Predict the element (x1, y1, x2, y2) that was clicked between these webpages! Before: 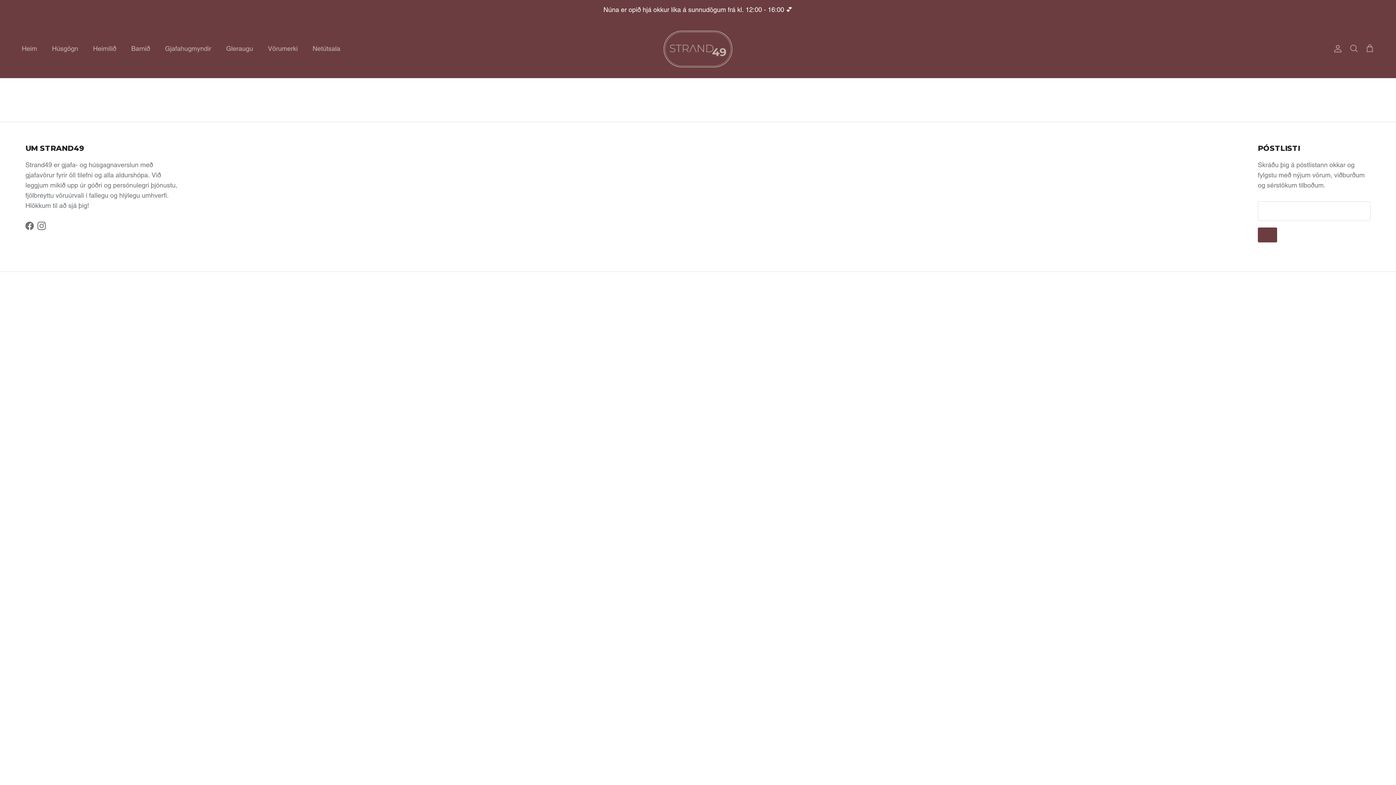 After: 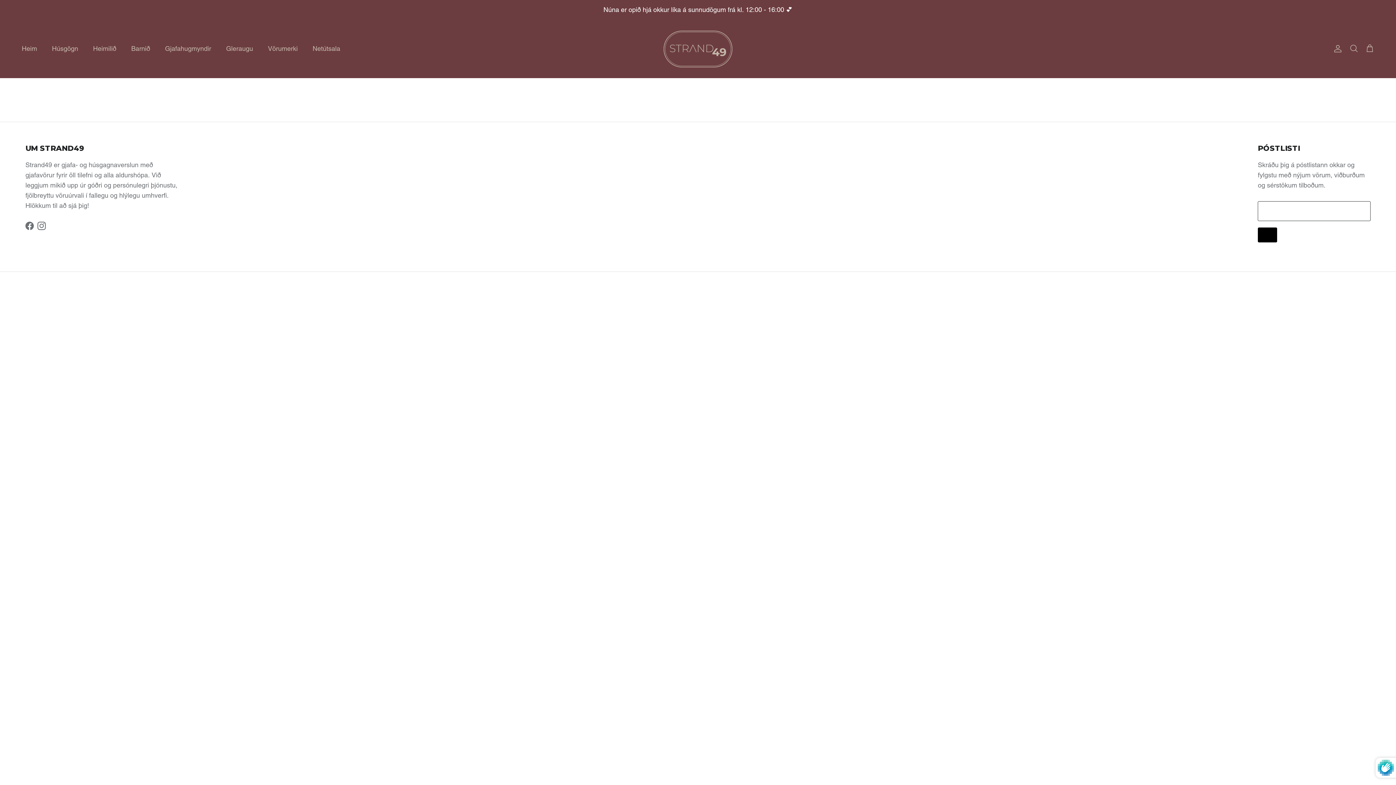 Action: bbox: (1258, 227, 1277, 242)